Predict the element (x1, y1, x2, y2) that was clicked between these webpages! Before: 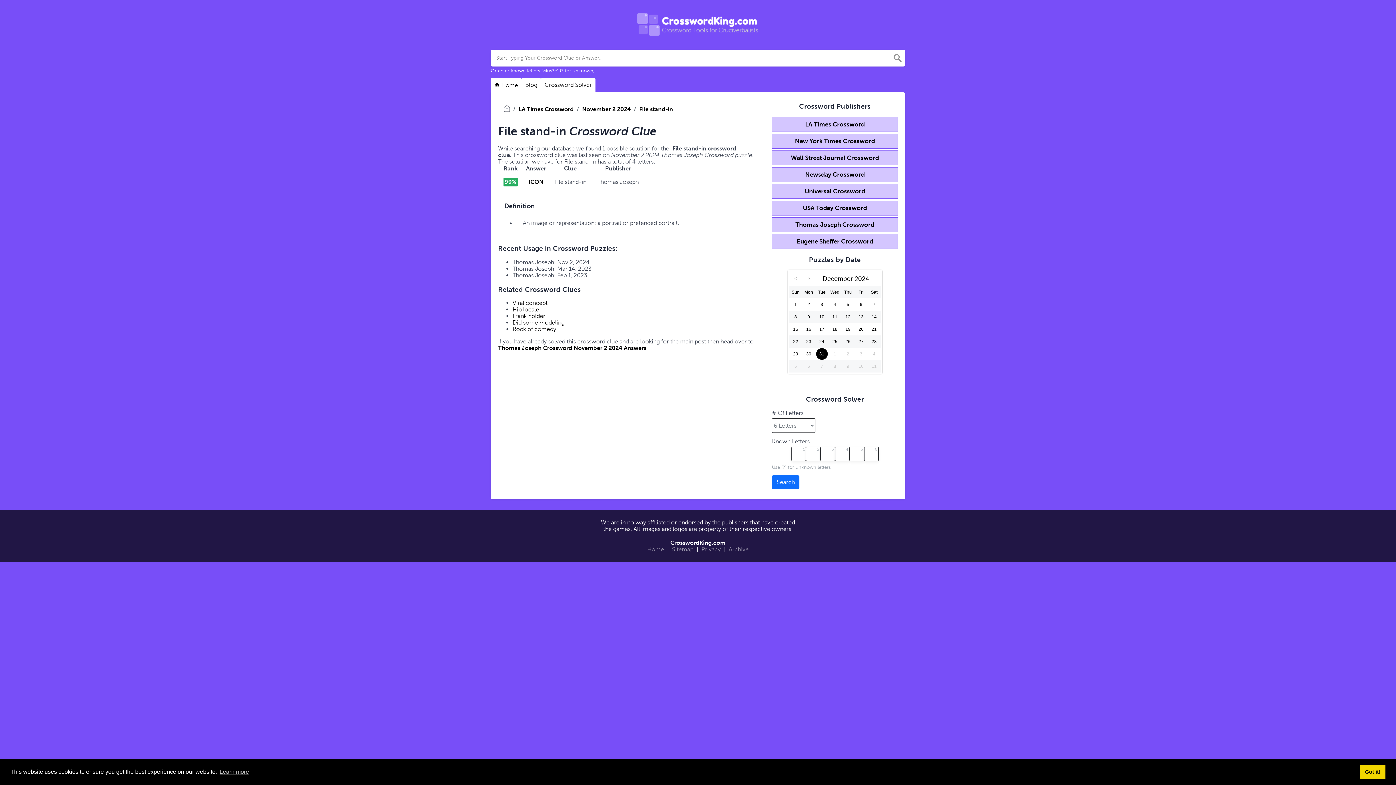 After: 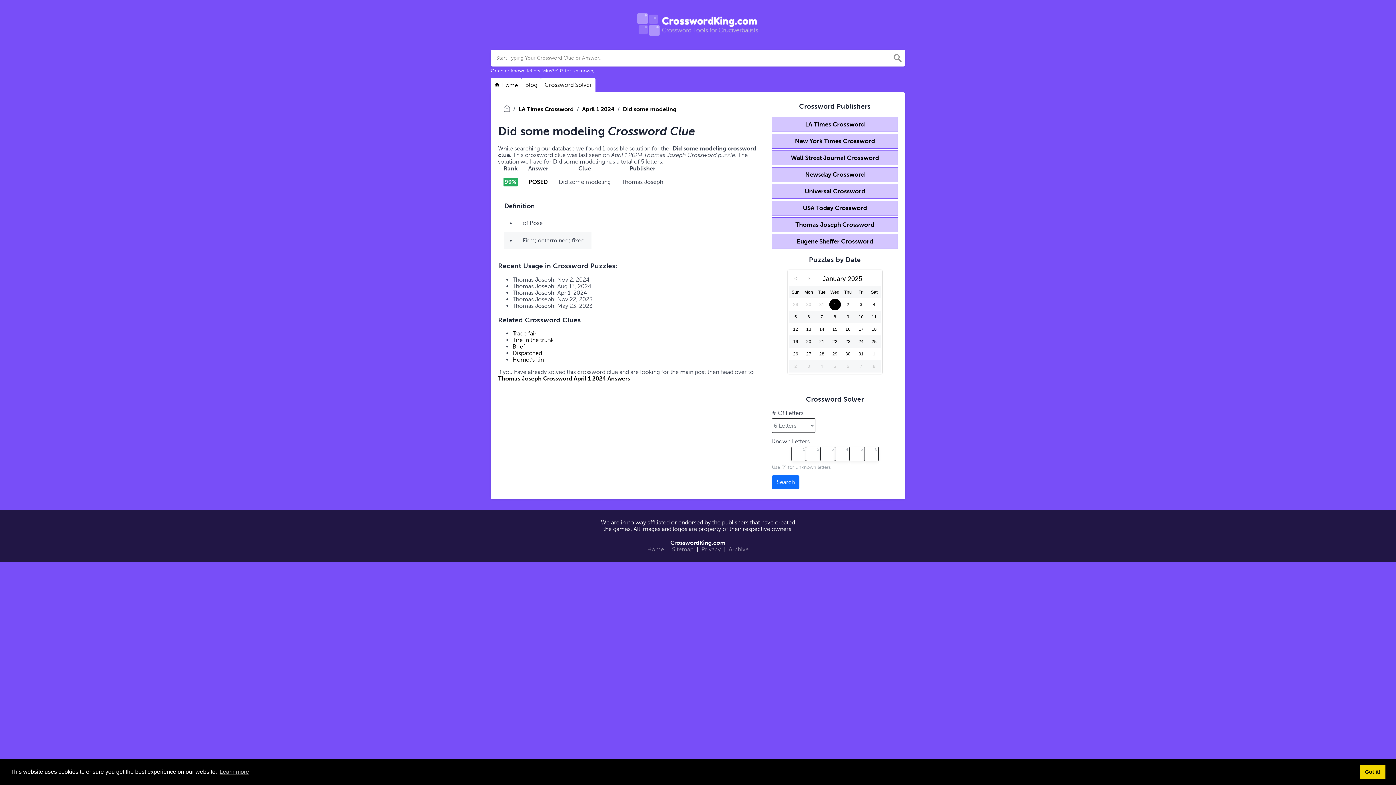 Action: bbox: (512, 319, 564, 326) label: Did some modeling